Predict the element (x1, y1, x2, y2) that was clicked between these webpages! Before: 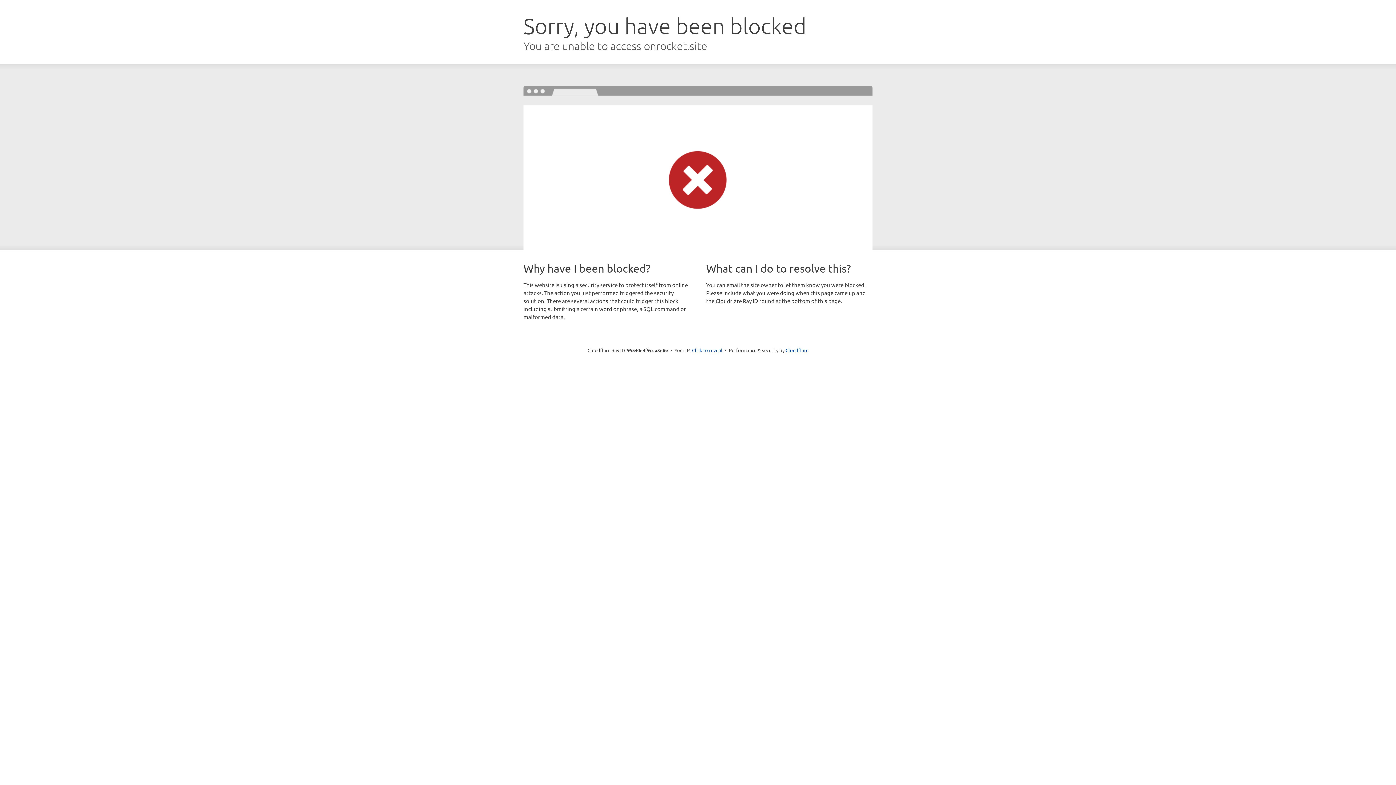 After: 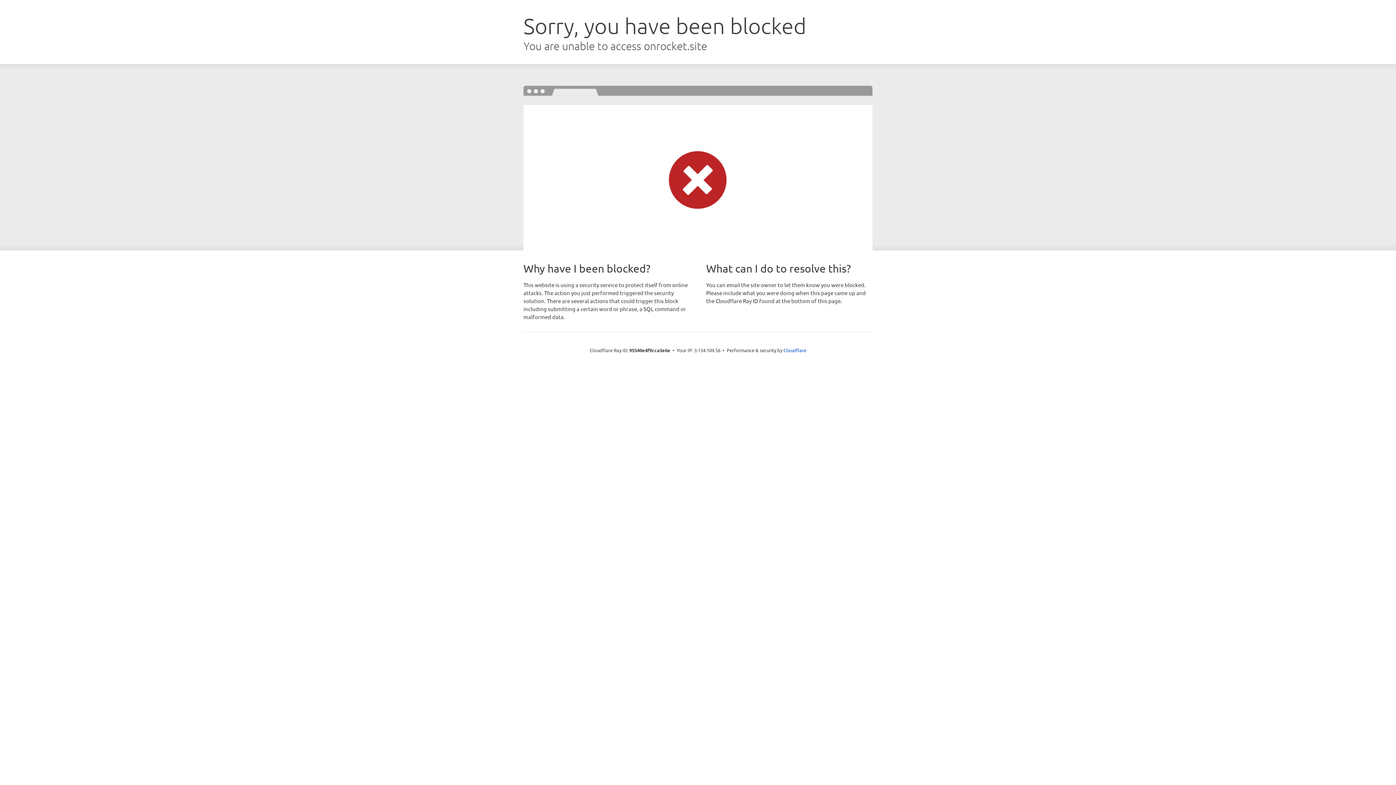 Action: label: Click to reveal bbox: (692, 346, 722, 353)